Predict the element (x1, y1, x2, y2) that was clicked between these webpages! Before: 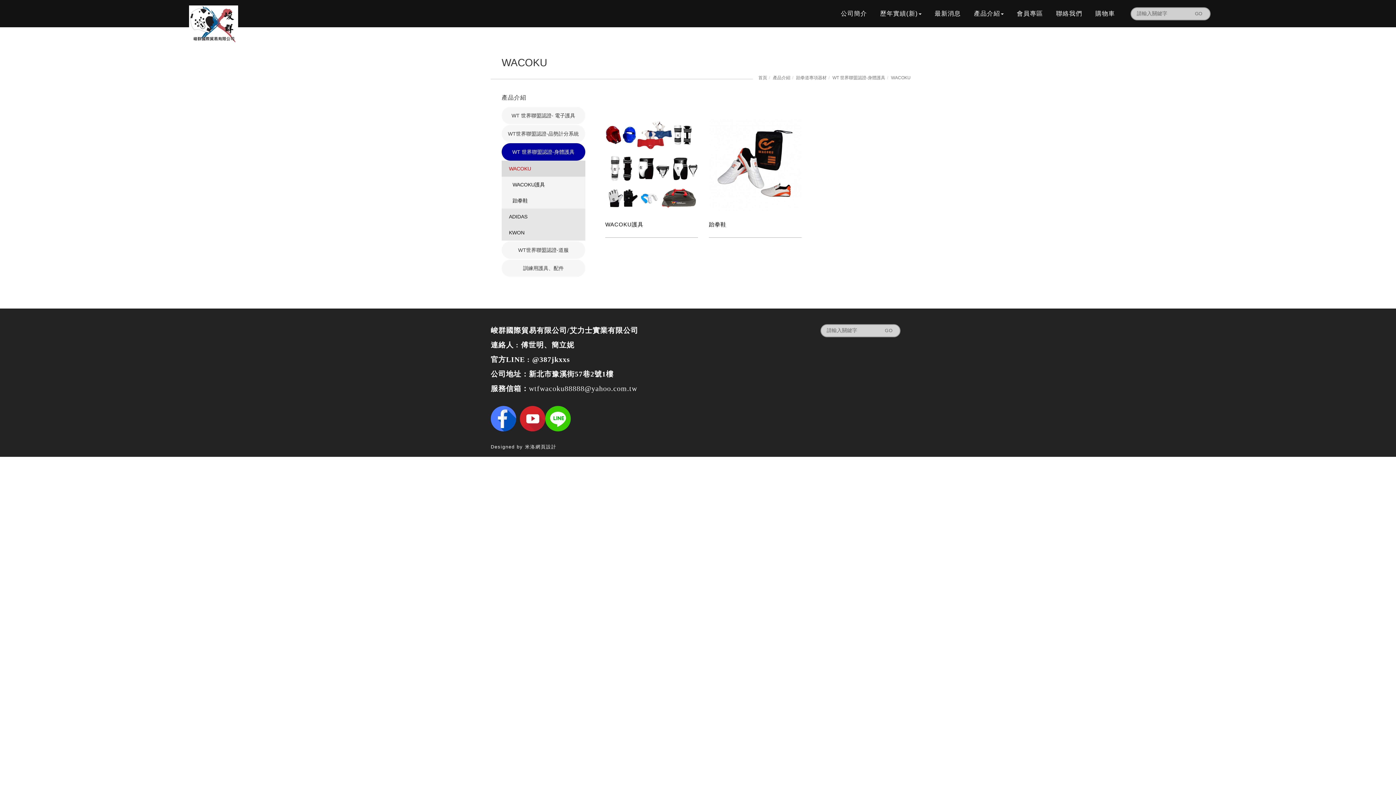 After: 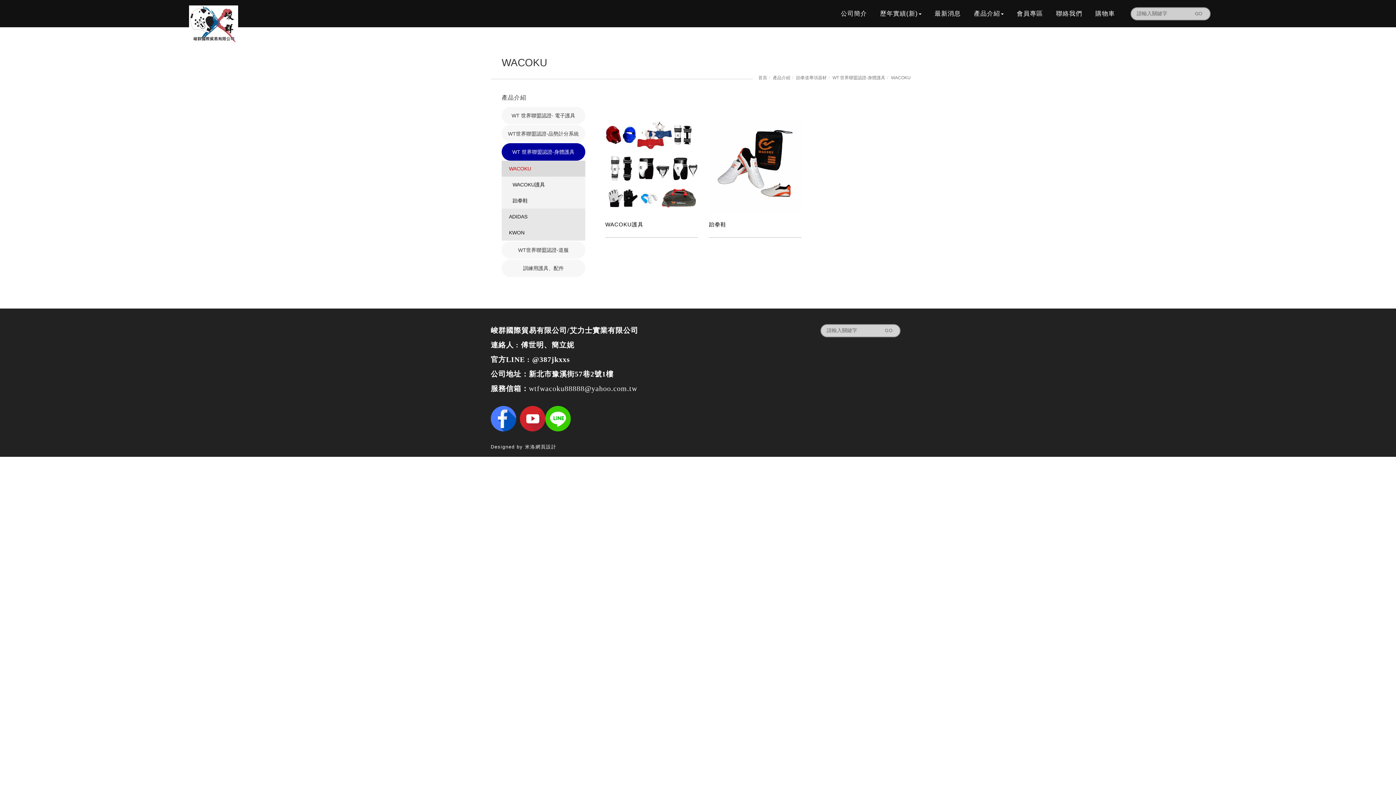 Action: label: WACOKU bbox: (891, 75, 910, 80)